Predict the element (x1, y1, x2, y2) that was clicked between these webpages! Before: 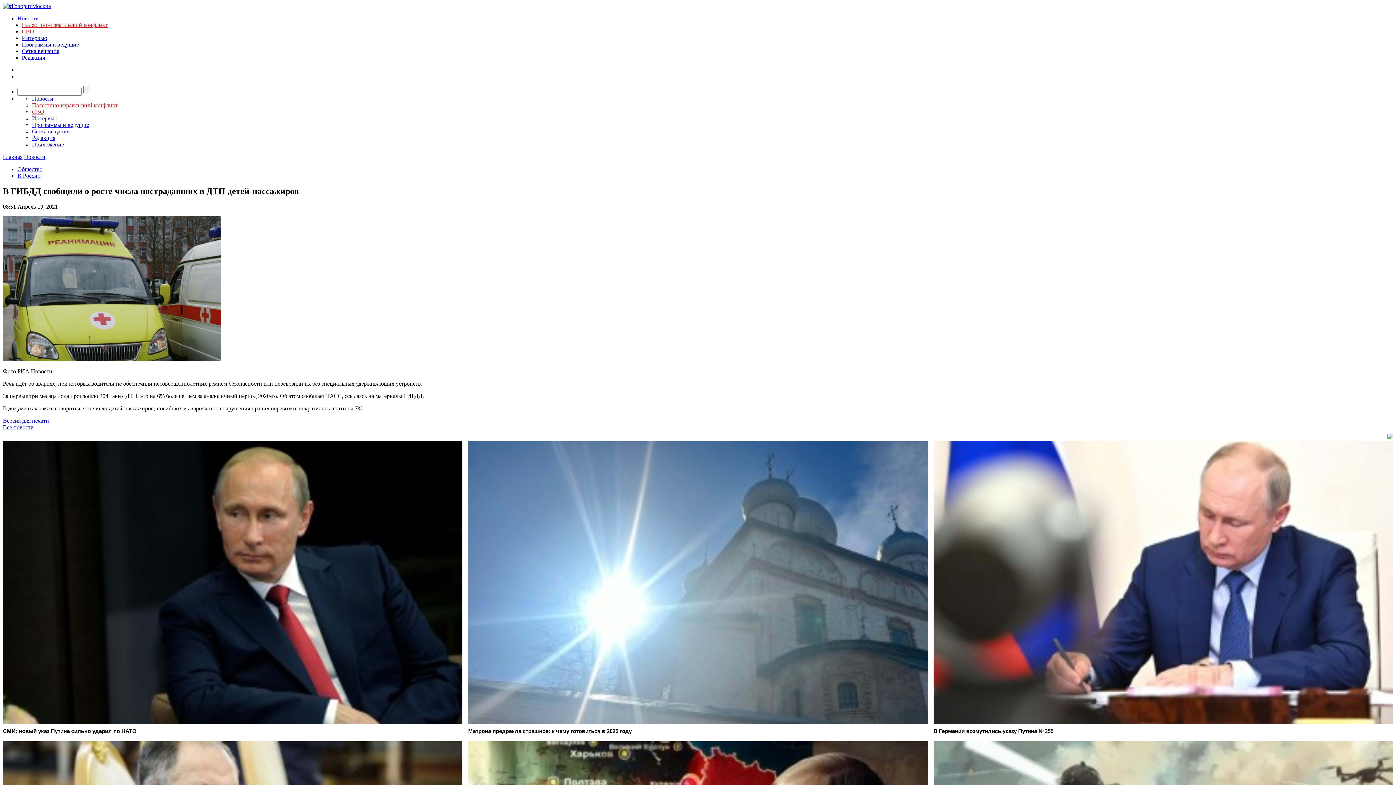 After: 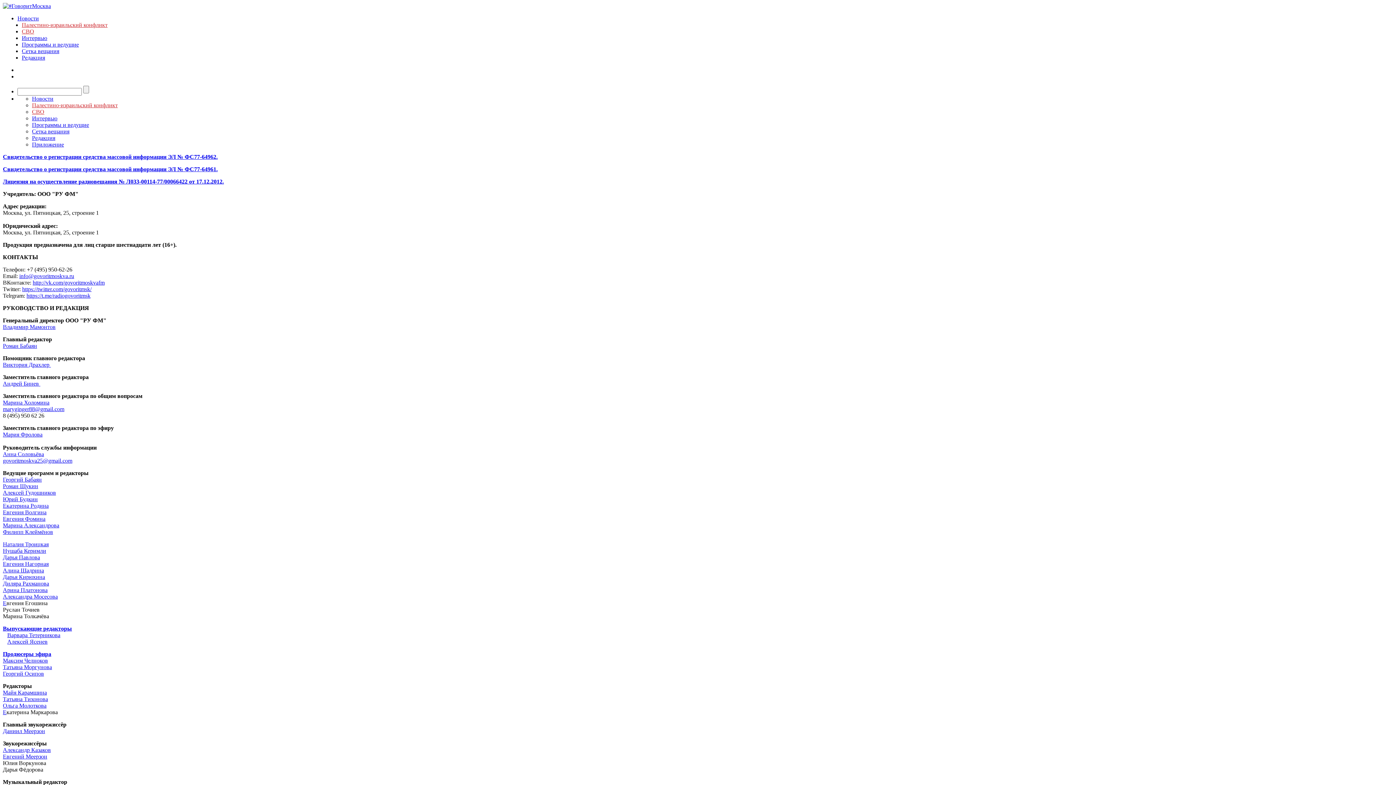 Action: label: Редакция bbox: (21, 54, 45, 60)